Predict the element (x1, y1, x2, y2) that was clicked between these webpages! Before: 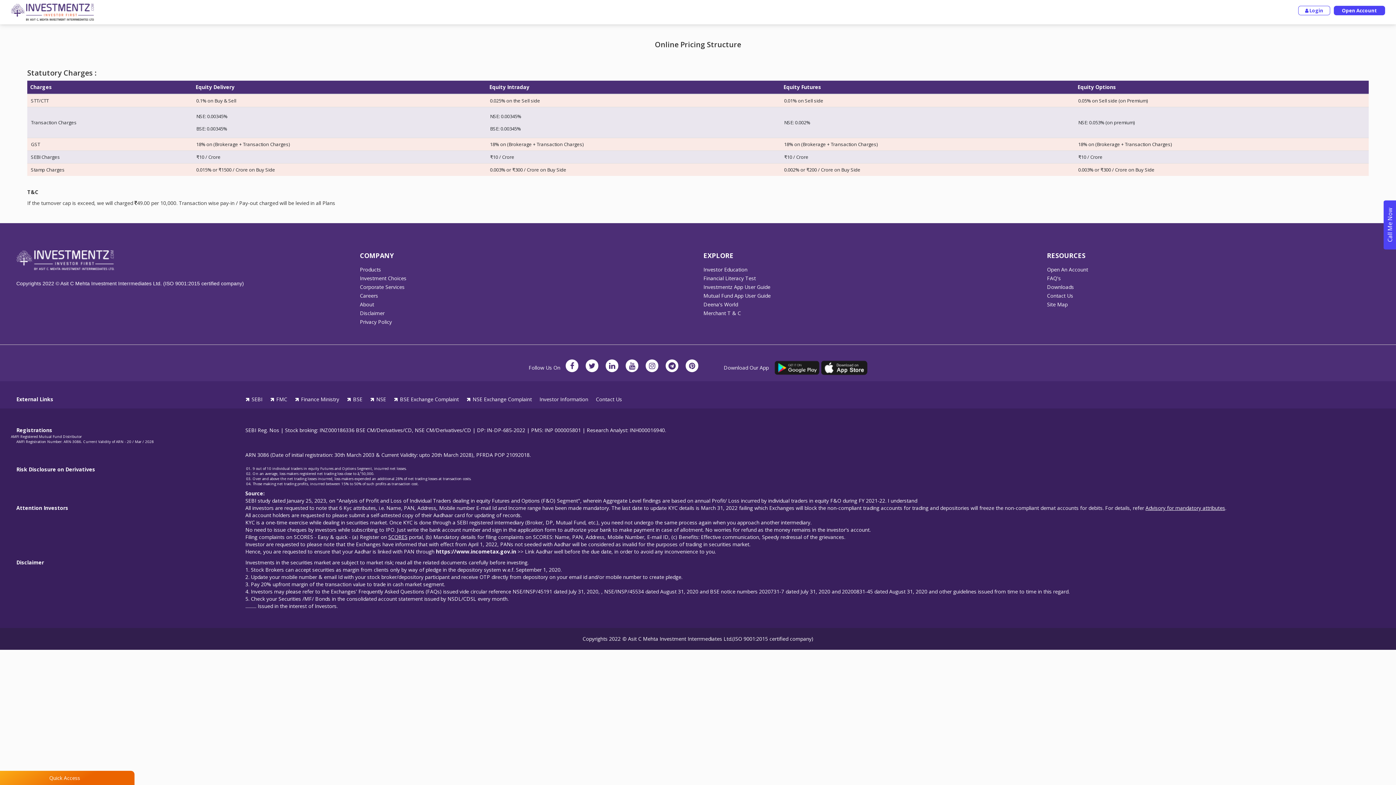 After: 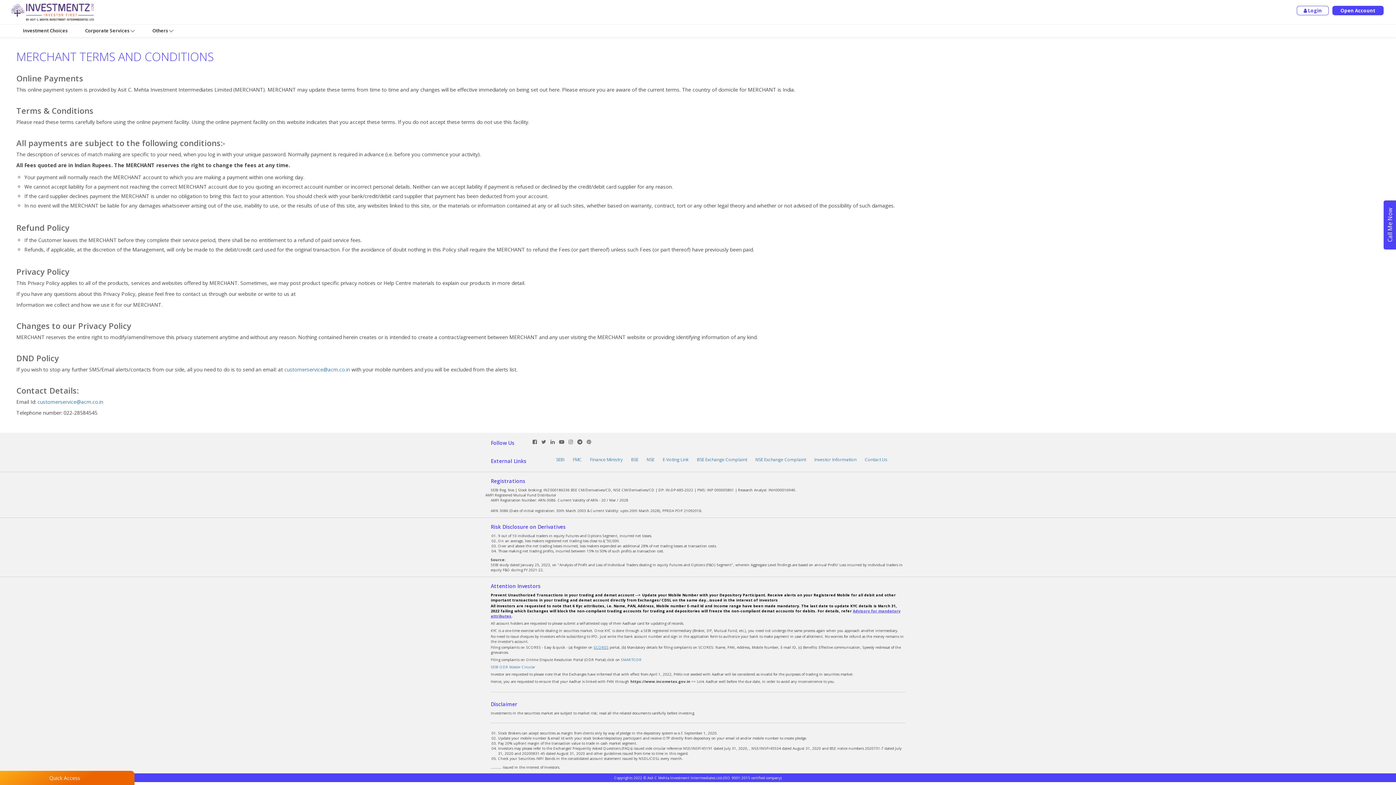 Action: bbox: (703, 310, 741, 316) label: Merchant T & C